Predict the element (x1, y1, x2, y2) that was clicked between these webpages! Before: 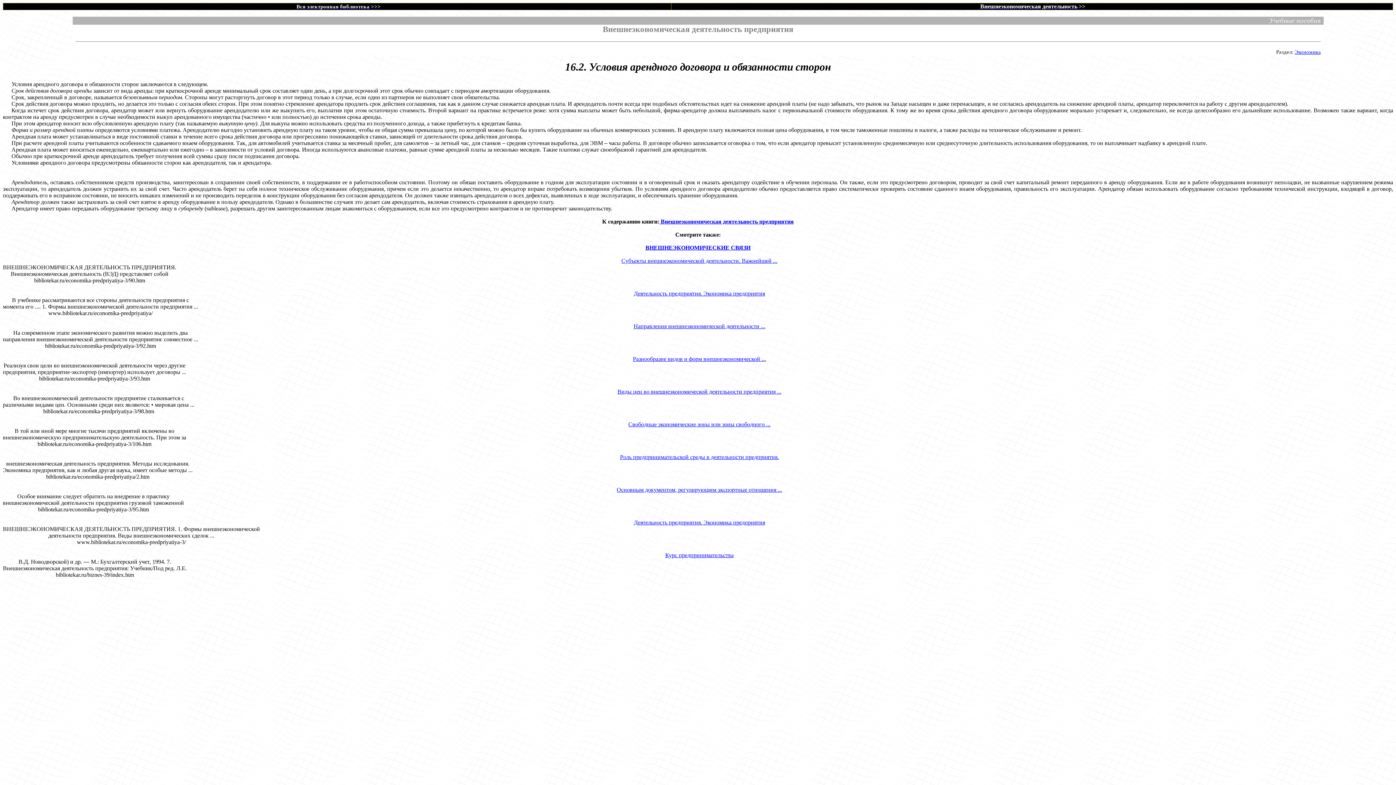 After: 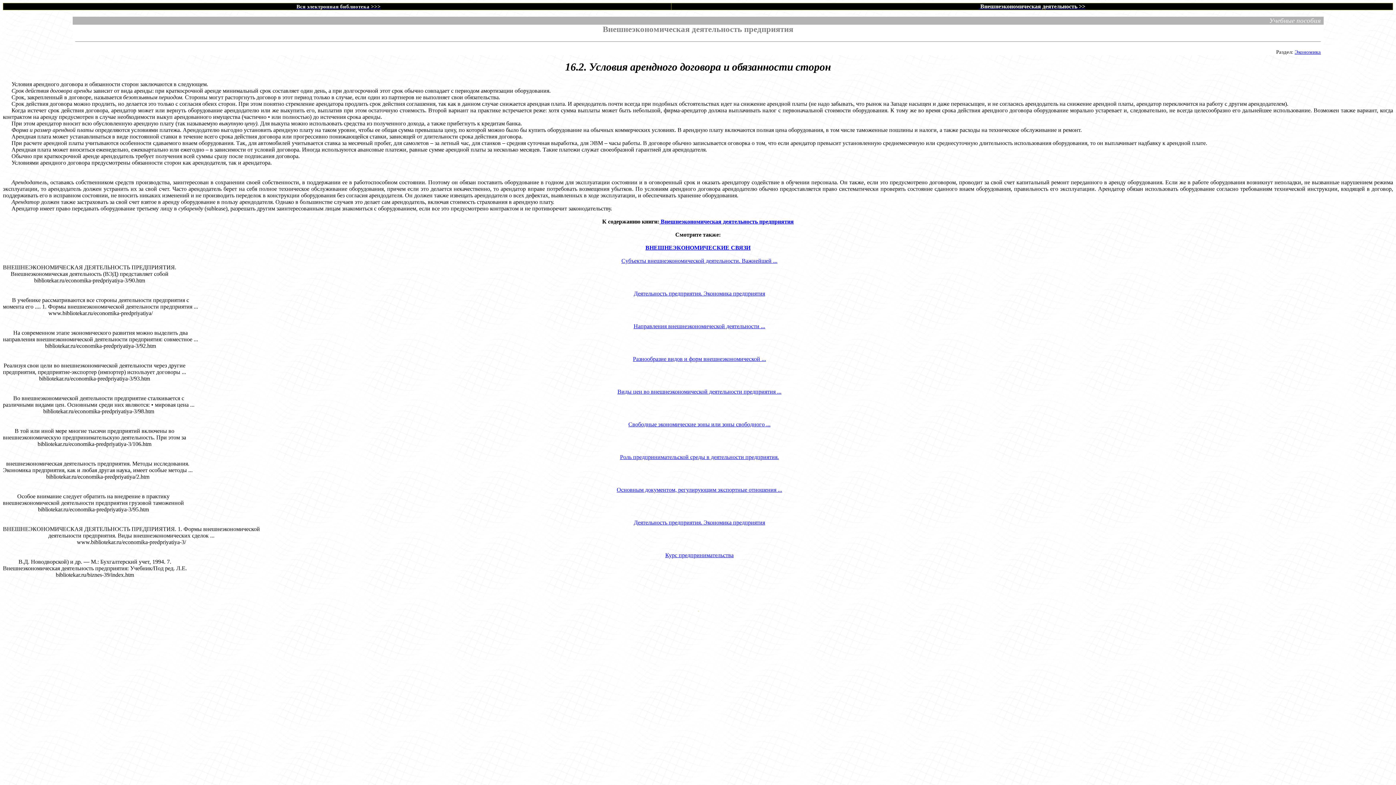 Action: label: Субъекты внешнеэкономической деятельности. Важнейшей ... bbox: (621, 257, 777, 264)